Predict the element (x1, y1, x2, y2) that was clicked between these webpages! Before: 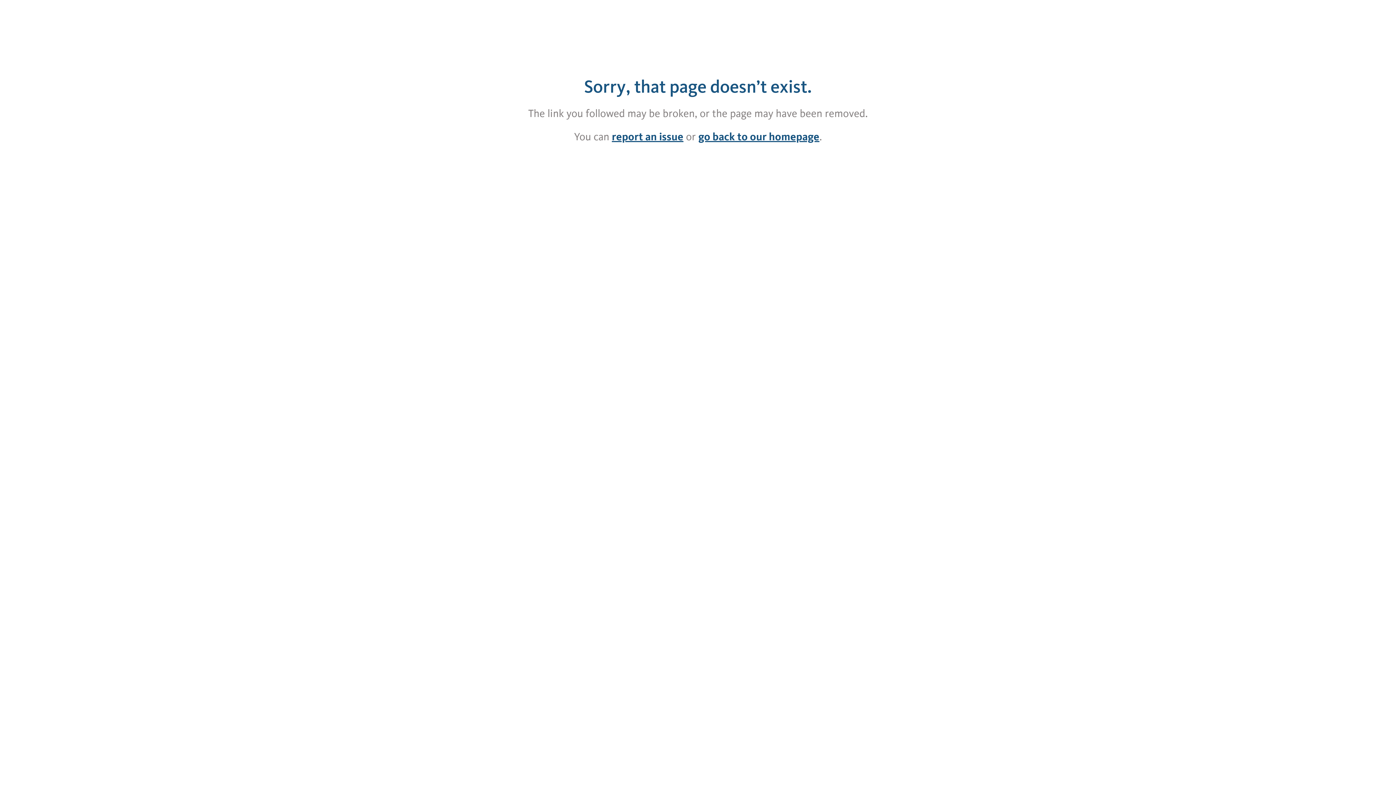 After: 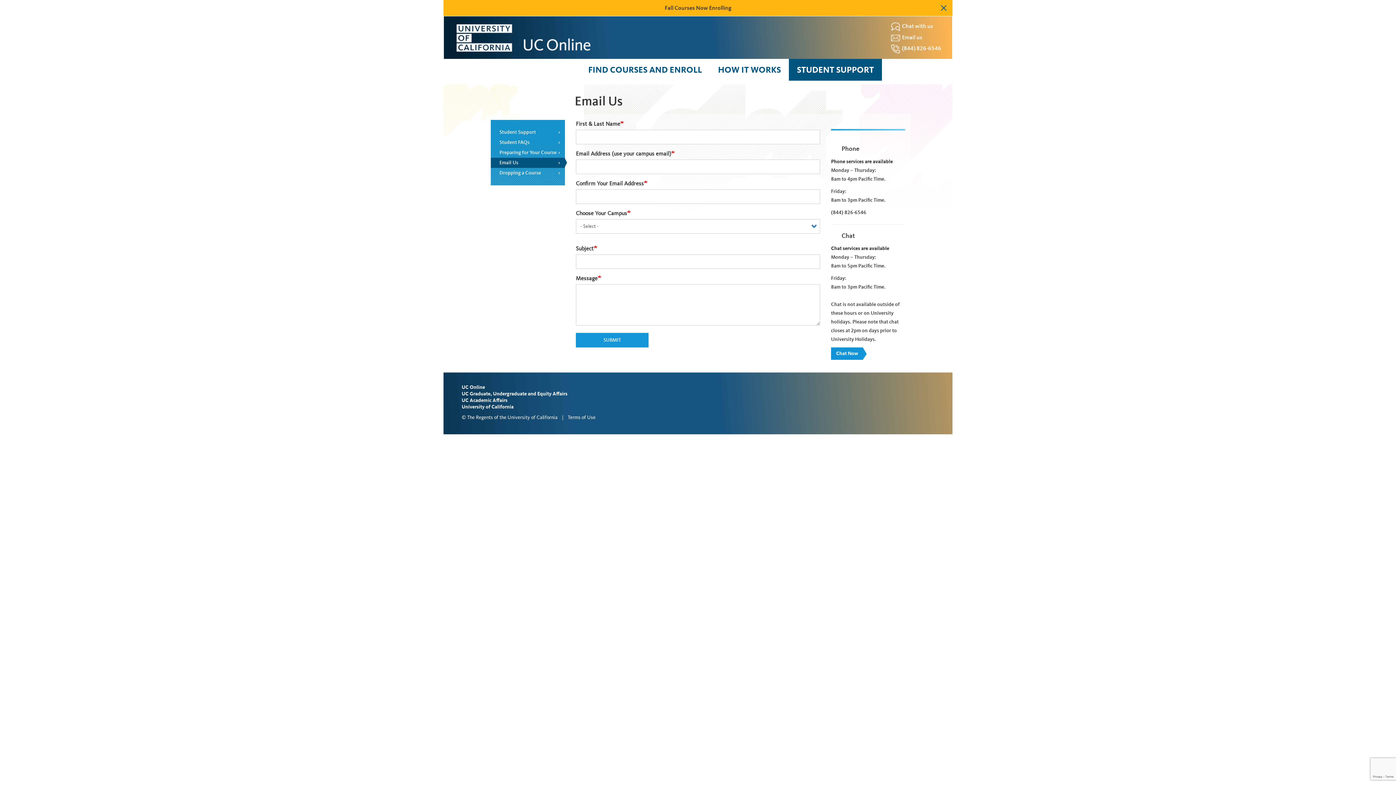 Action: bbox: (612, 130, 683, 143) label: report an issue